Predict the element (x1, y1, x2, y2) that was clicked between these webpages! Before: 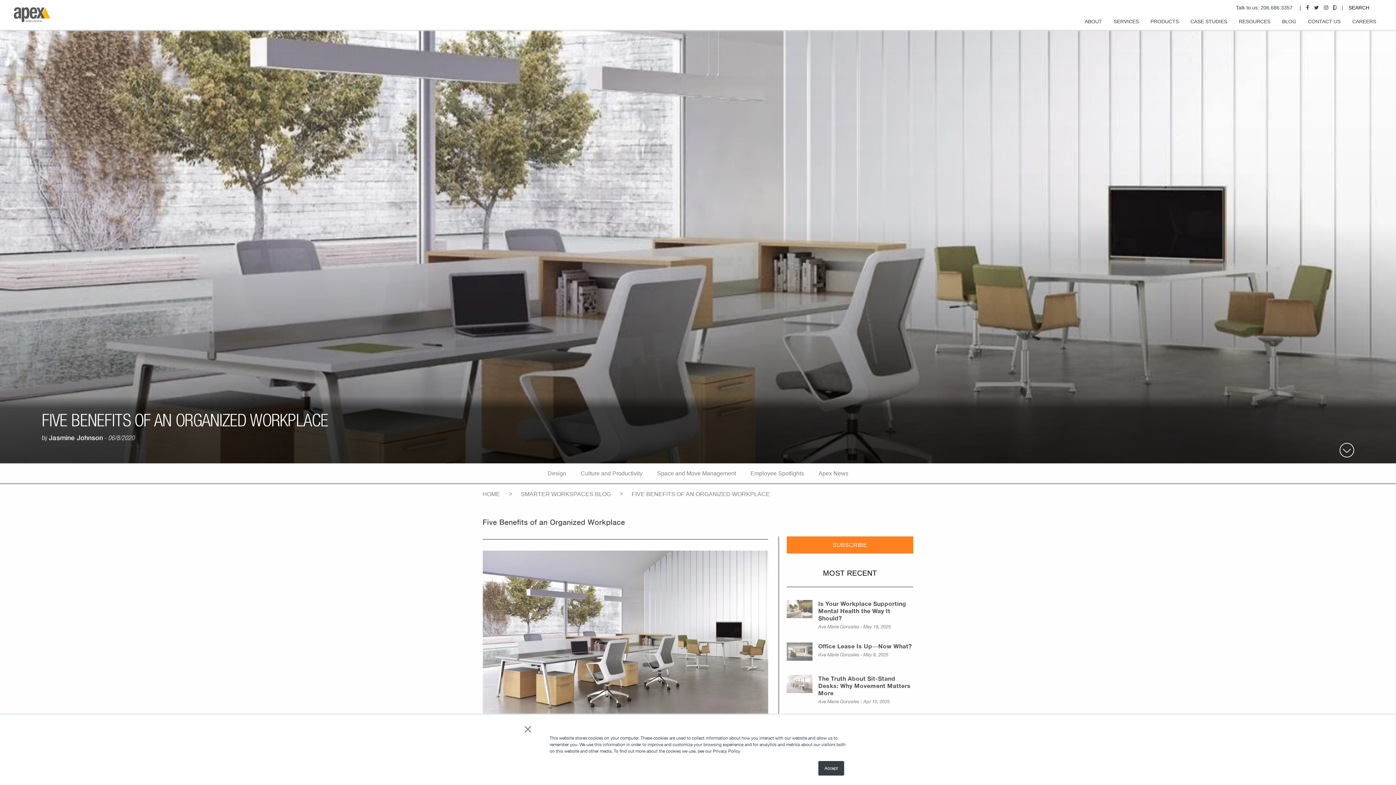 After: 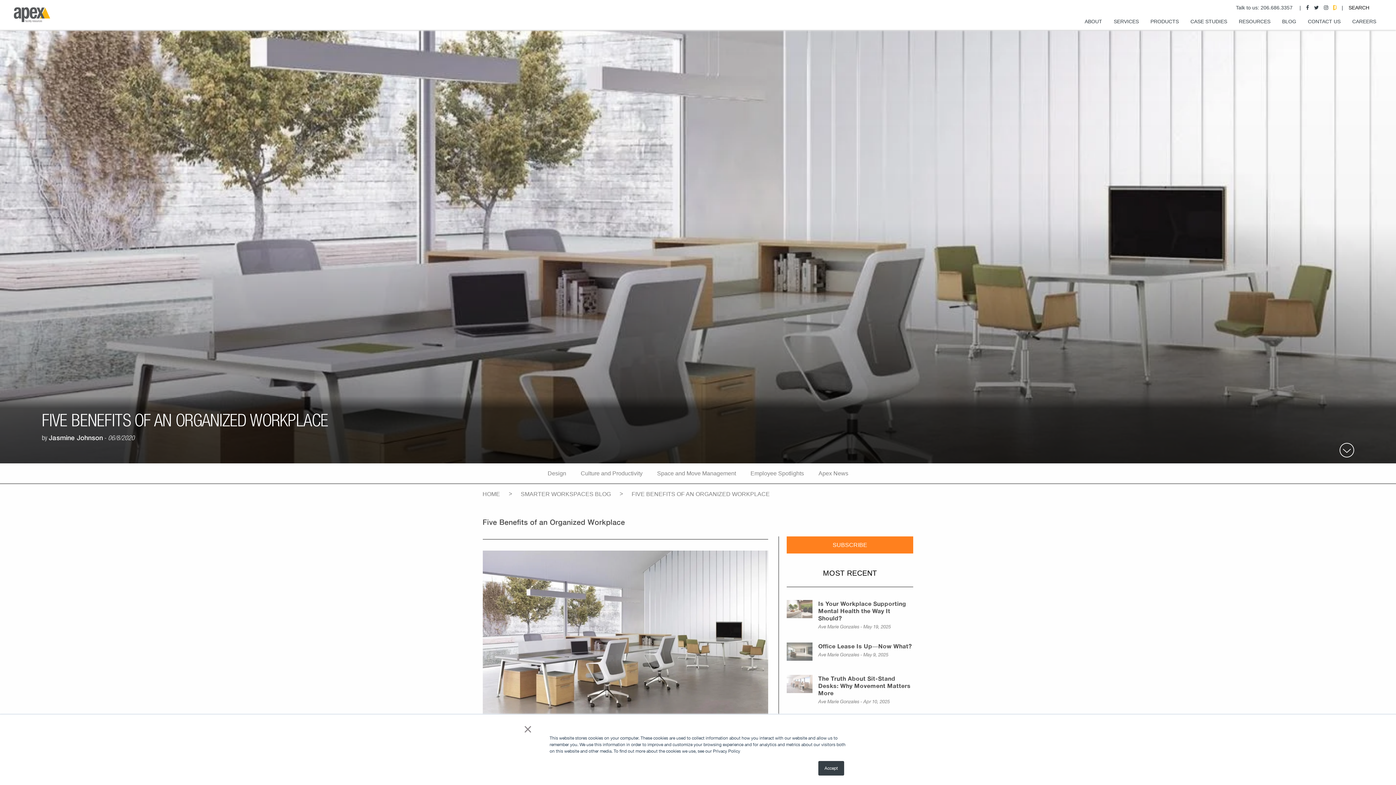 Action: bbox: (1333, 3, 1336, 11)